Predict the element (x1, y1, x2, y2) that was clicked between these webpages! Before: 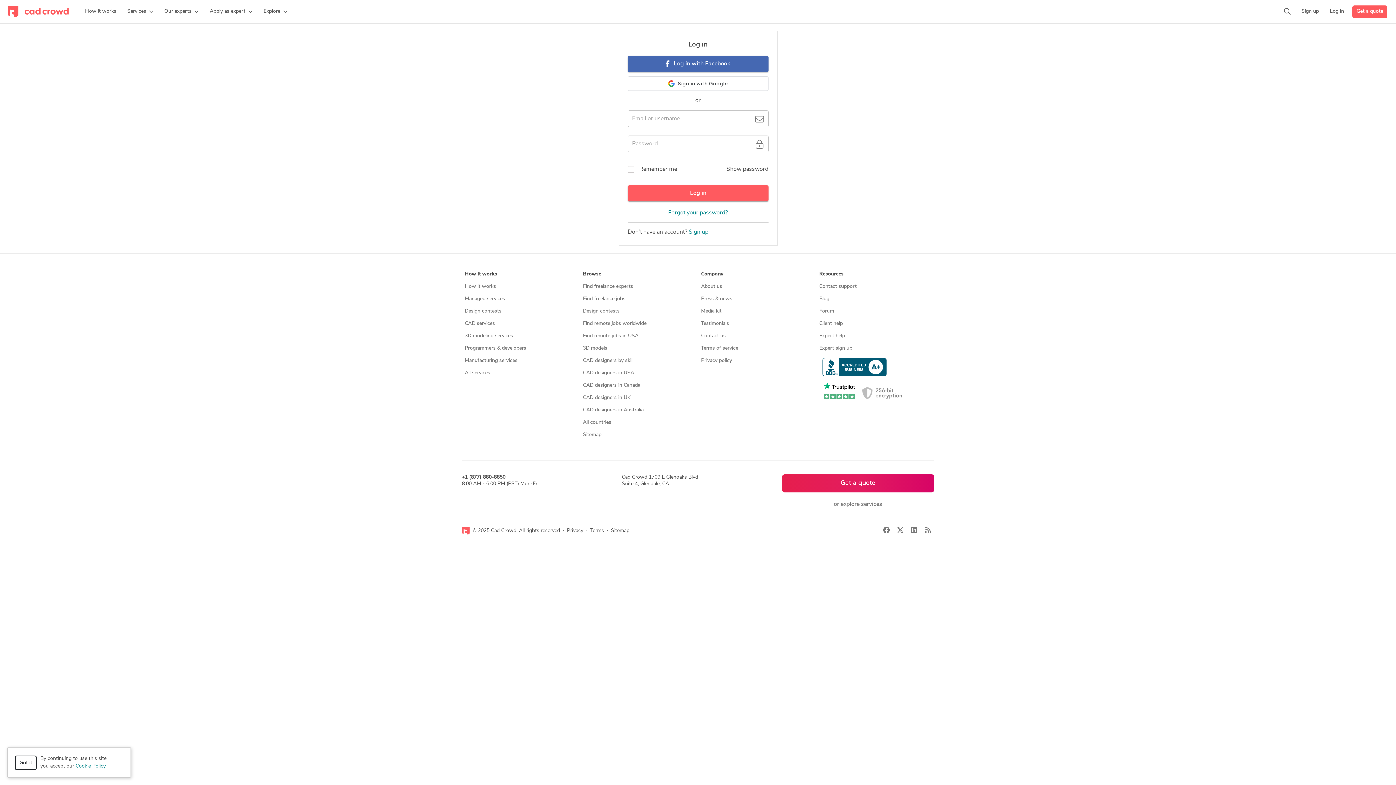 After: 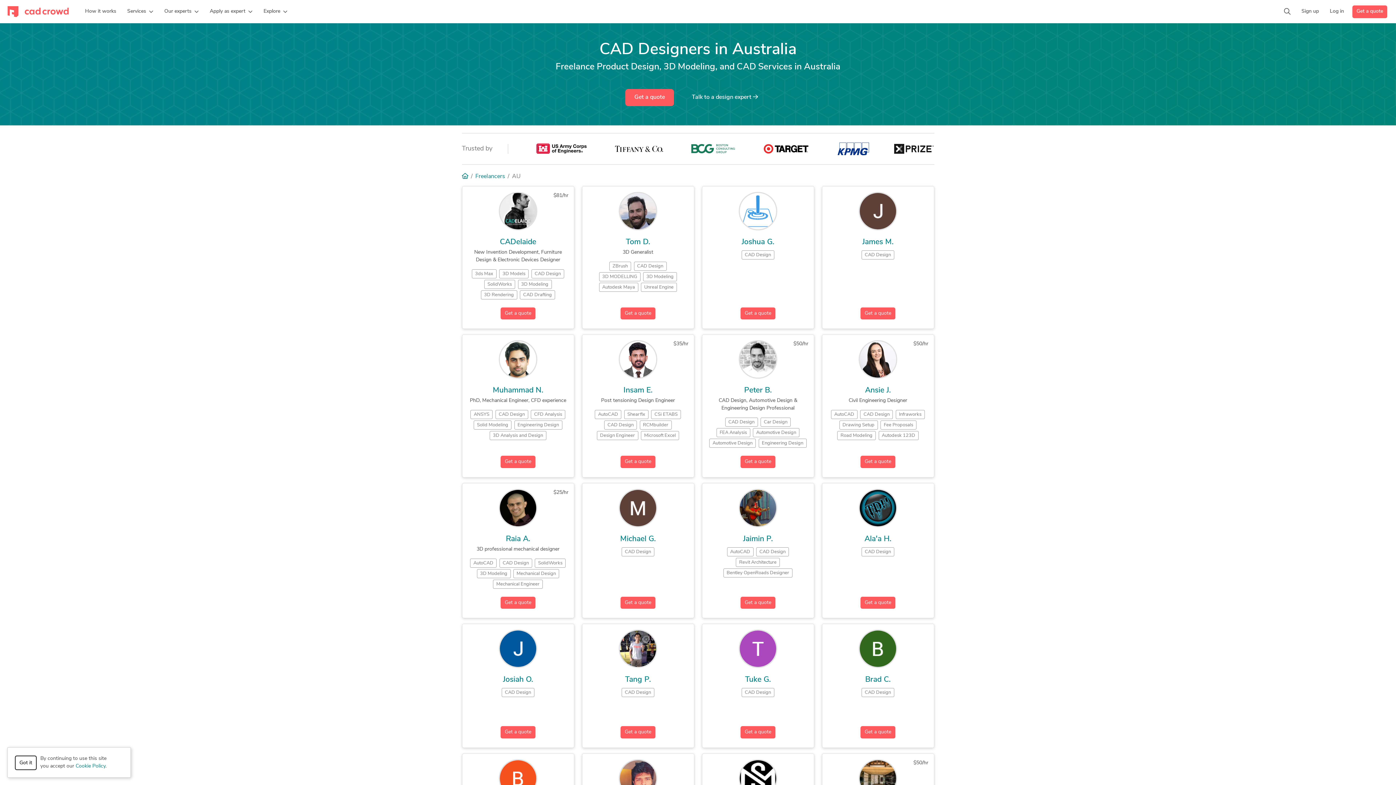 Action: label: CAD designers in Australia bbox: (583, 407, 643, 413)